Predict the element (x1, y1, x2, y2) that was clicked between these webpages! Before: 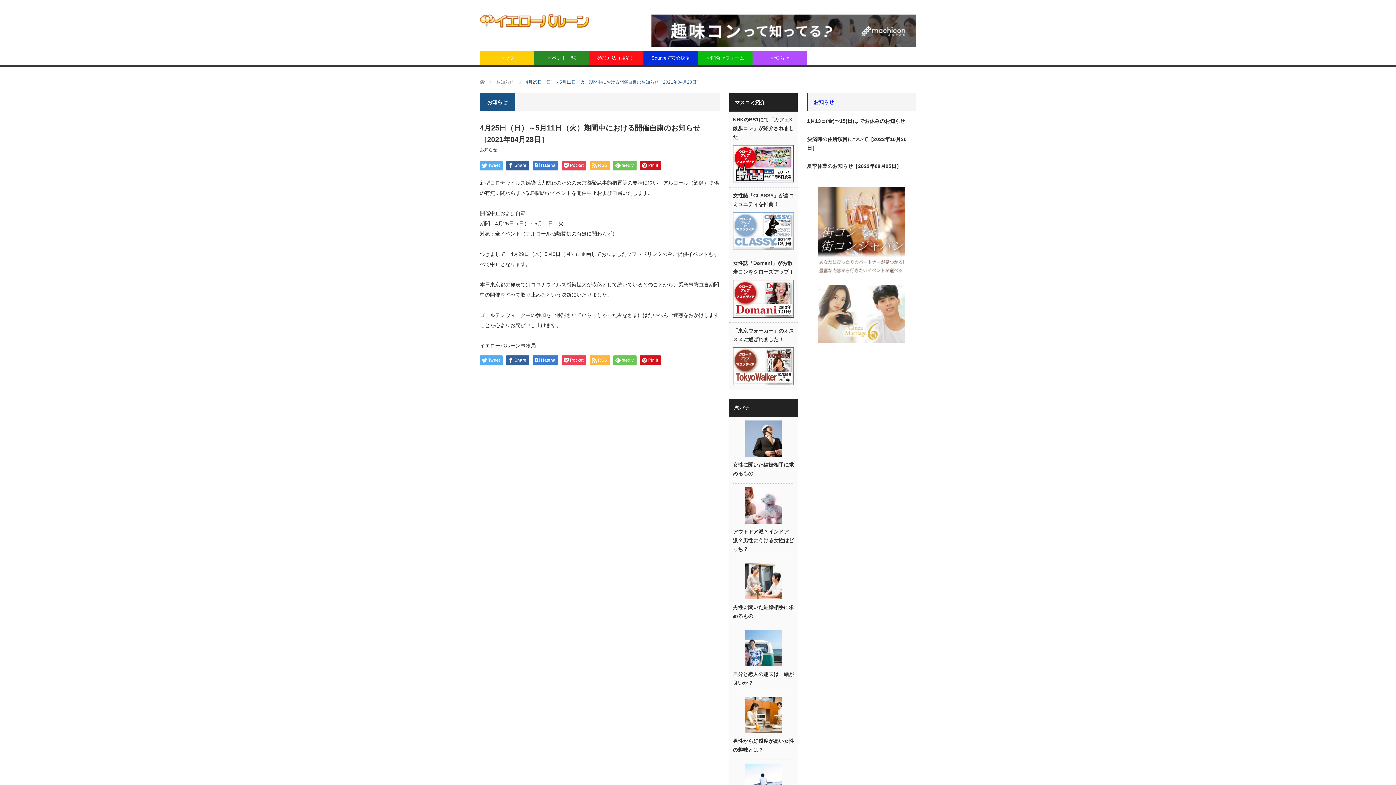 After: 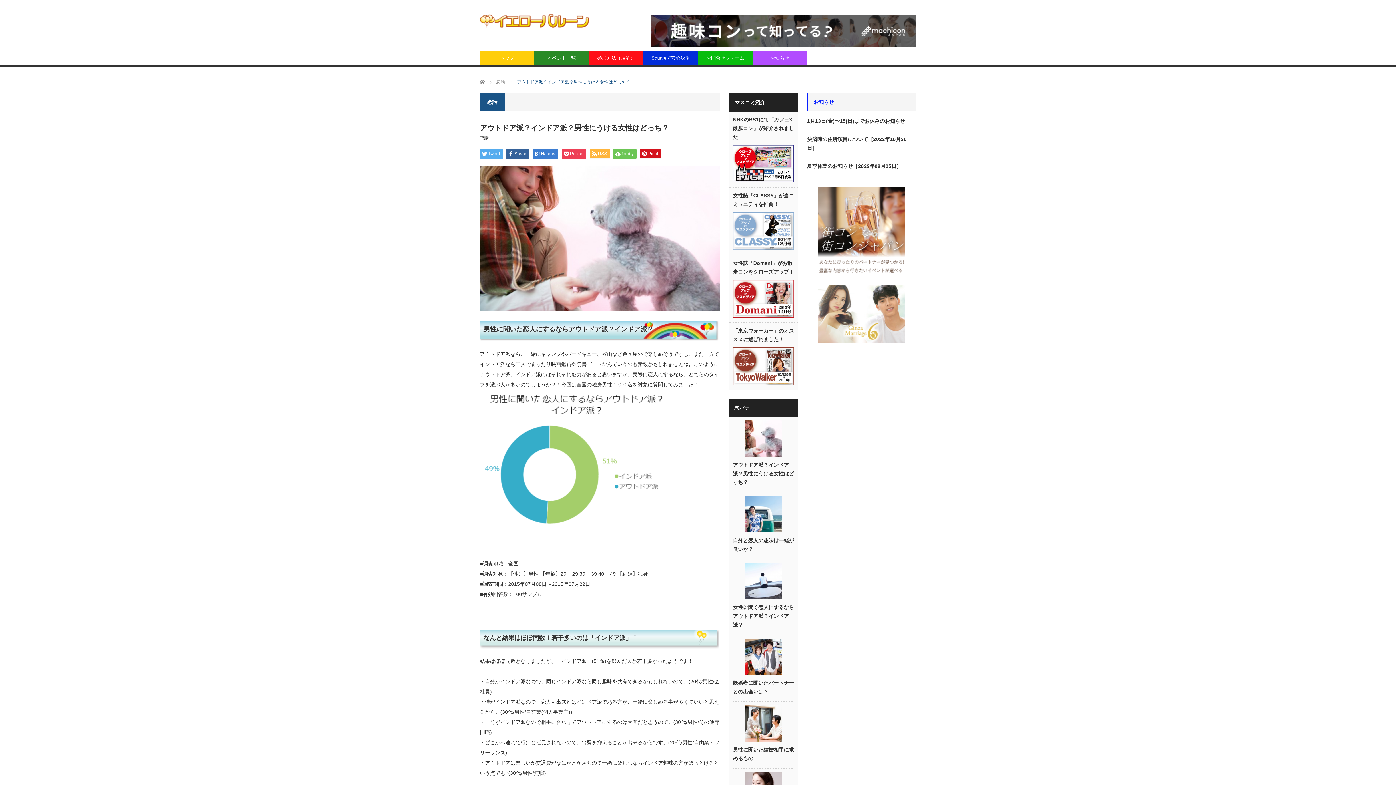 Action: bbox: (745, 487, 781, 523)